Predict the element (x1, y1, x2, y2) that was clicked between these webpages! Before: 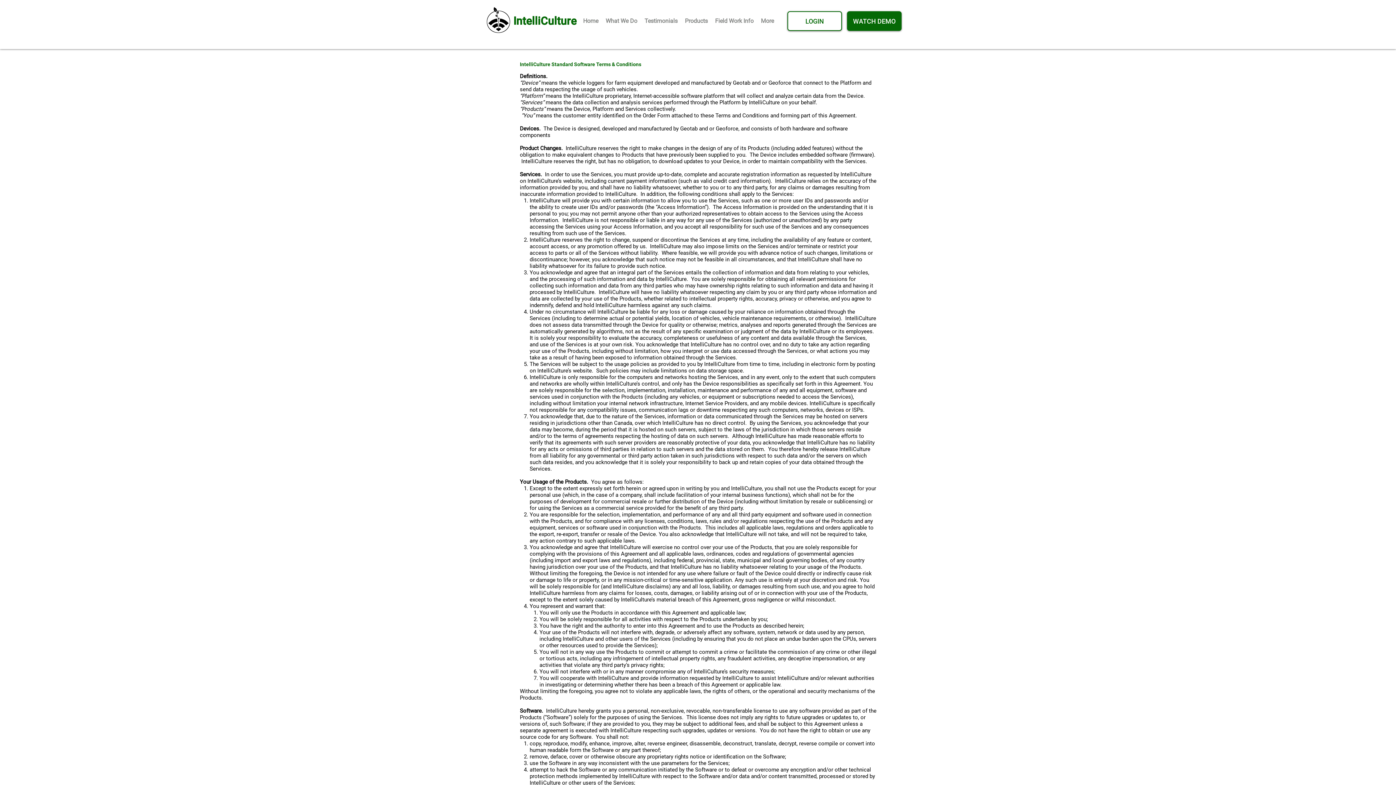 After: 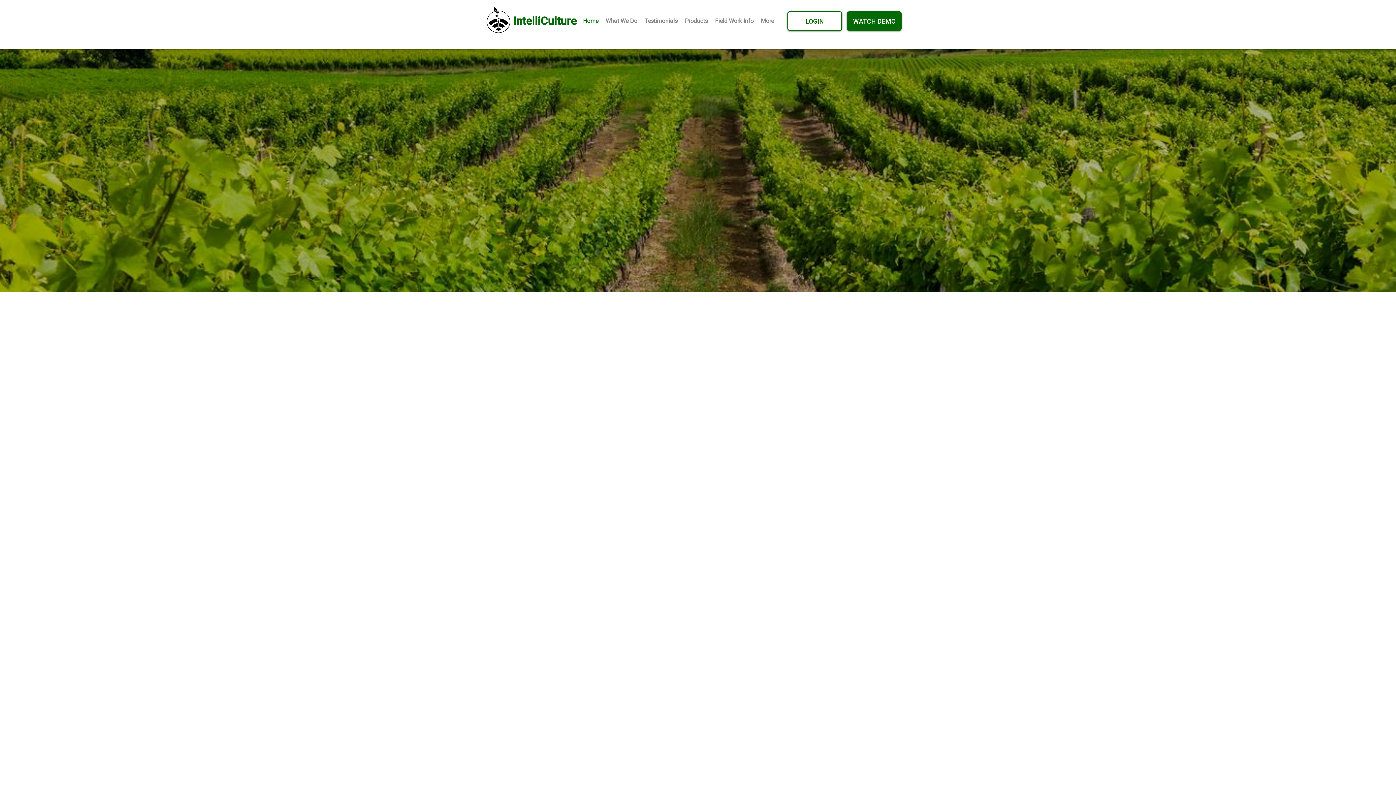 Action: bbox: (579, 13, 602, 28) label: Home